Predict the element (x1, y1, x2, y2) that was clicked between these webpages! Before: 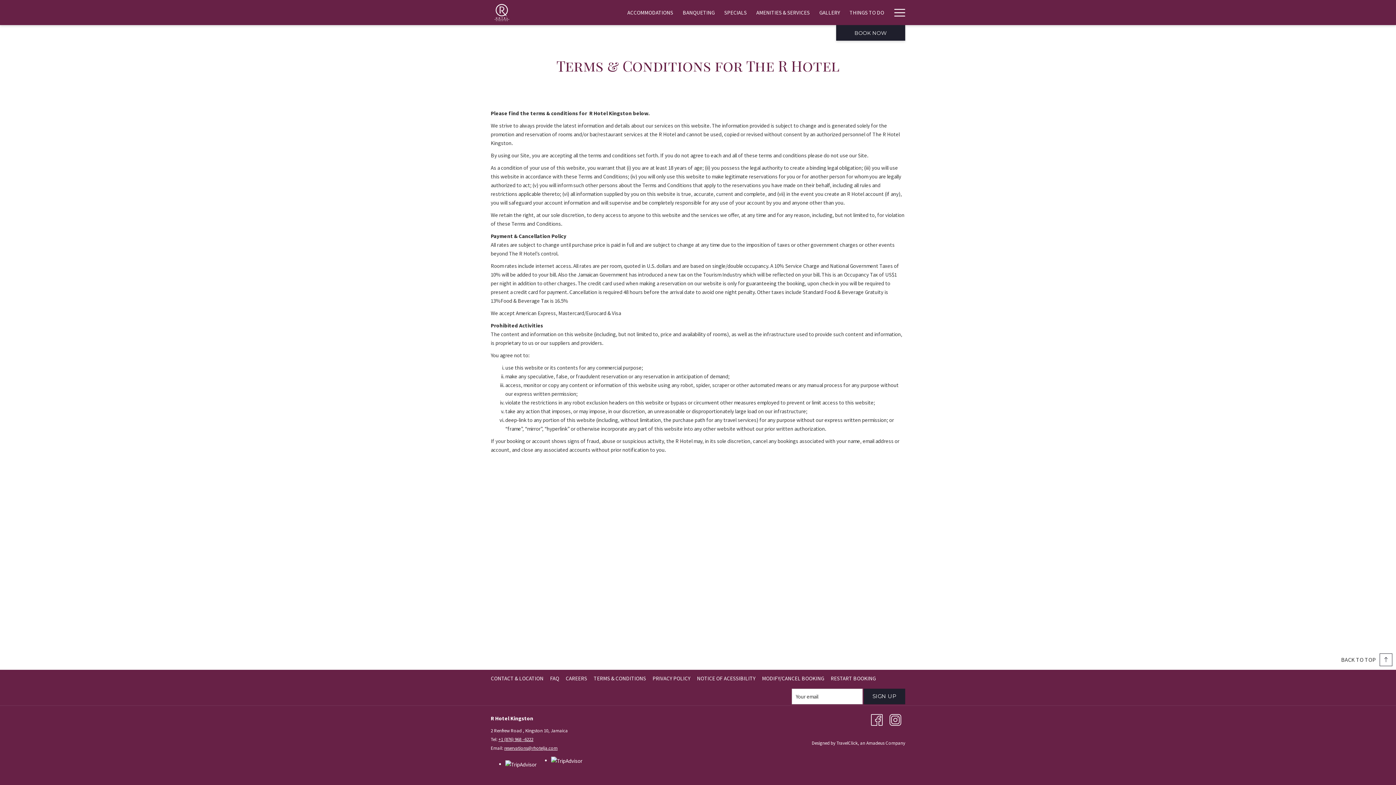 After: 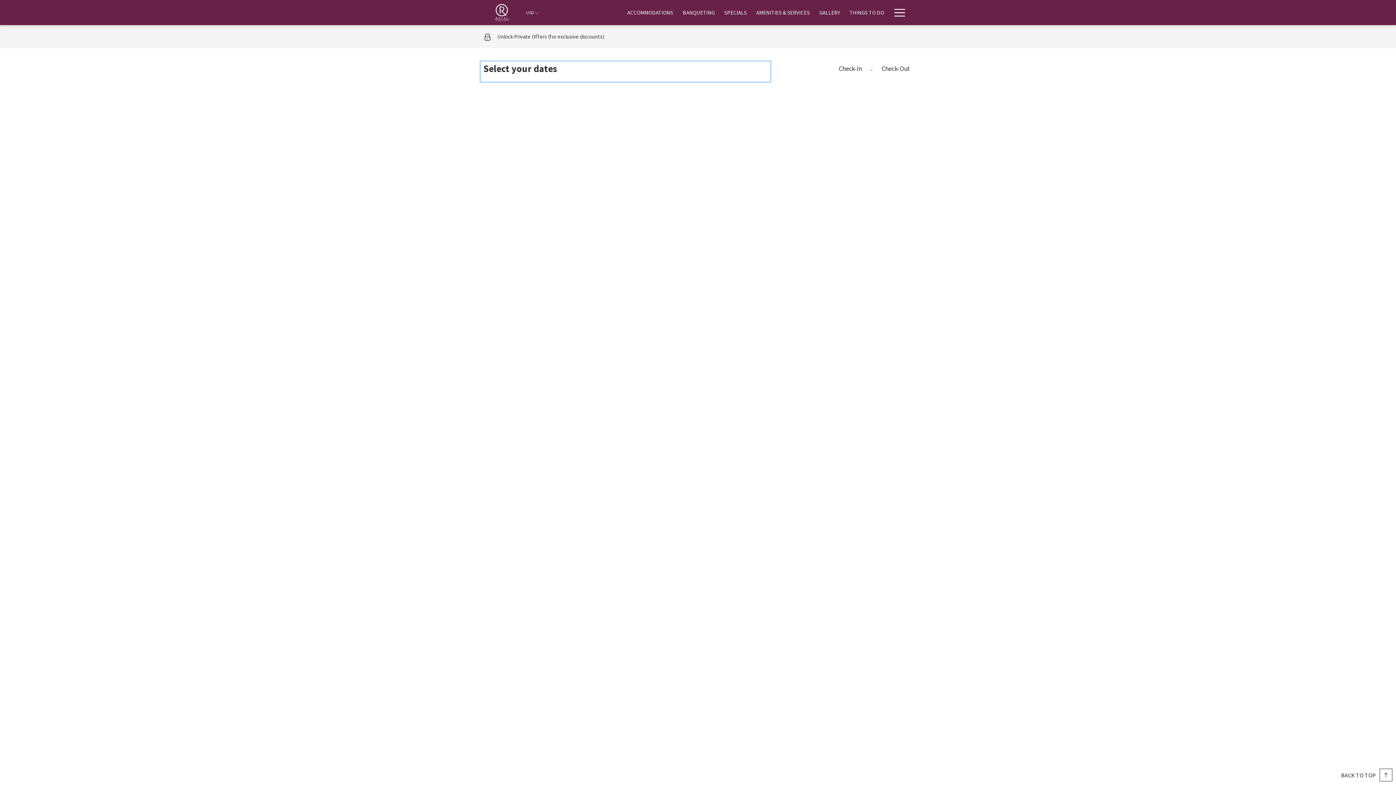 Action: bbox: (830, 675, 877, 682) label: RESTART BOOKING